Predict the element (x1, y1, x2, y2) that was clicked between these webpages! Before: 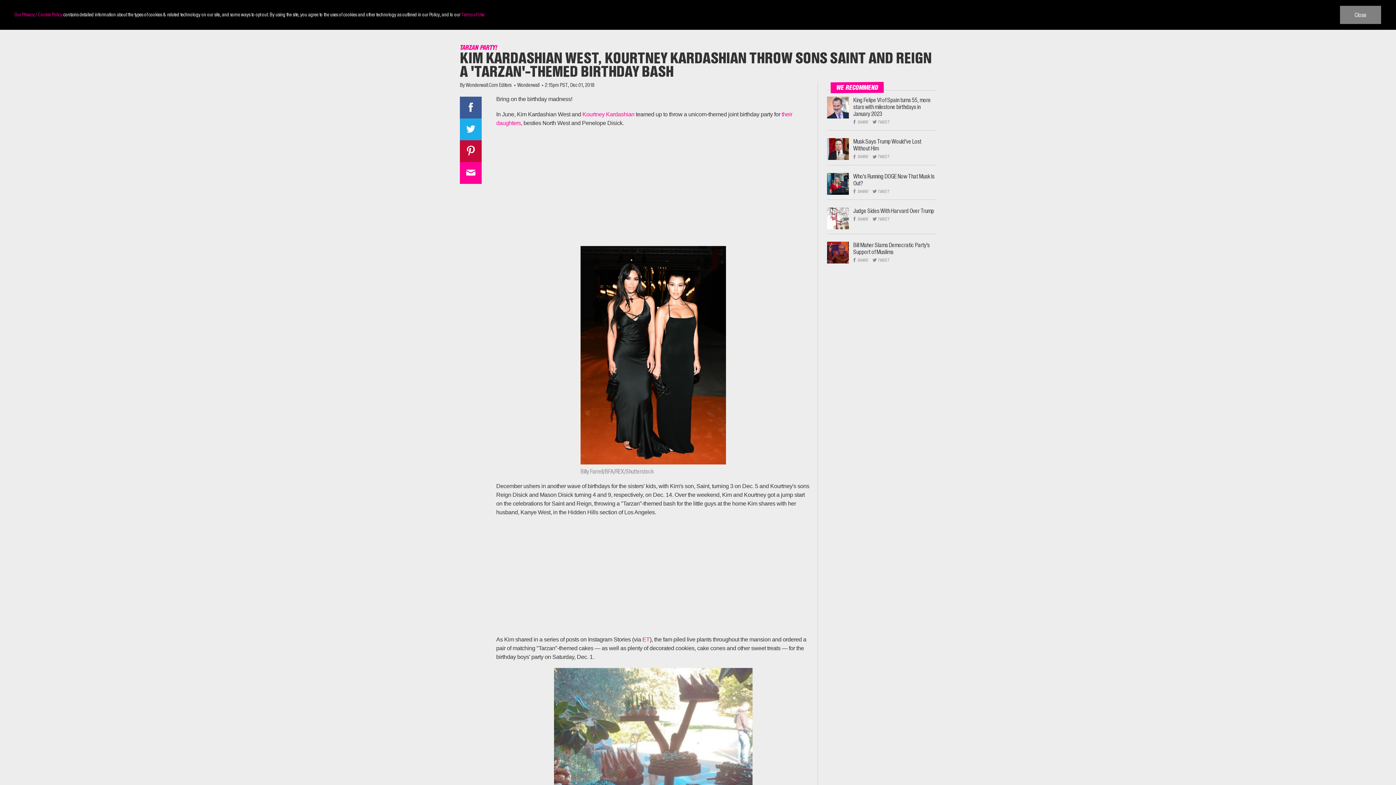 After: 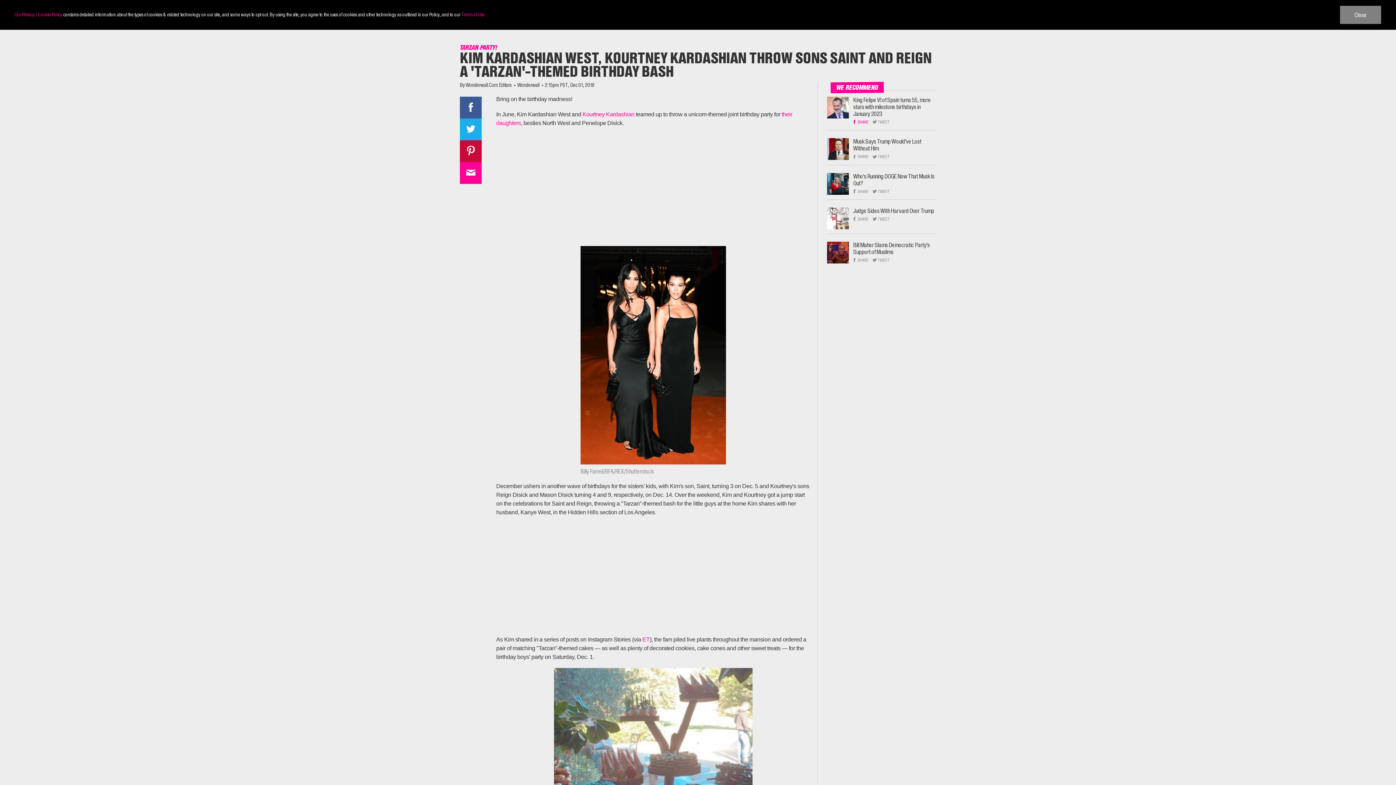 Action: bbox: (852, 119, 868, 125) label: SHARE